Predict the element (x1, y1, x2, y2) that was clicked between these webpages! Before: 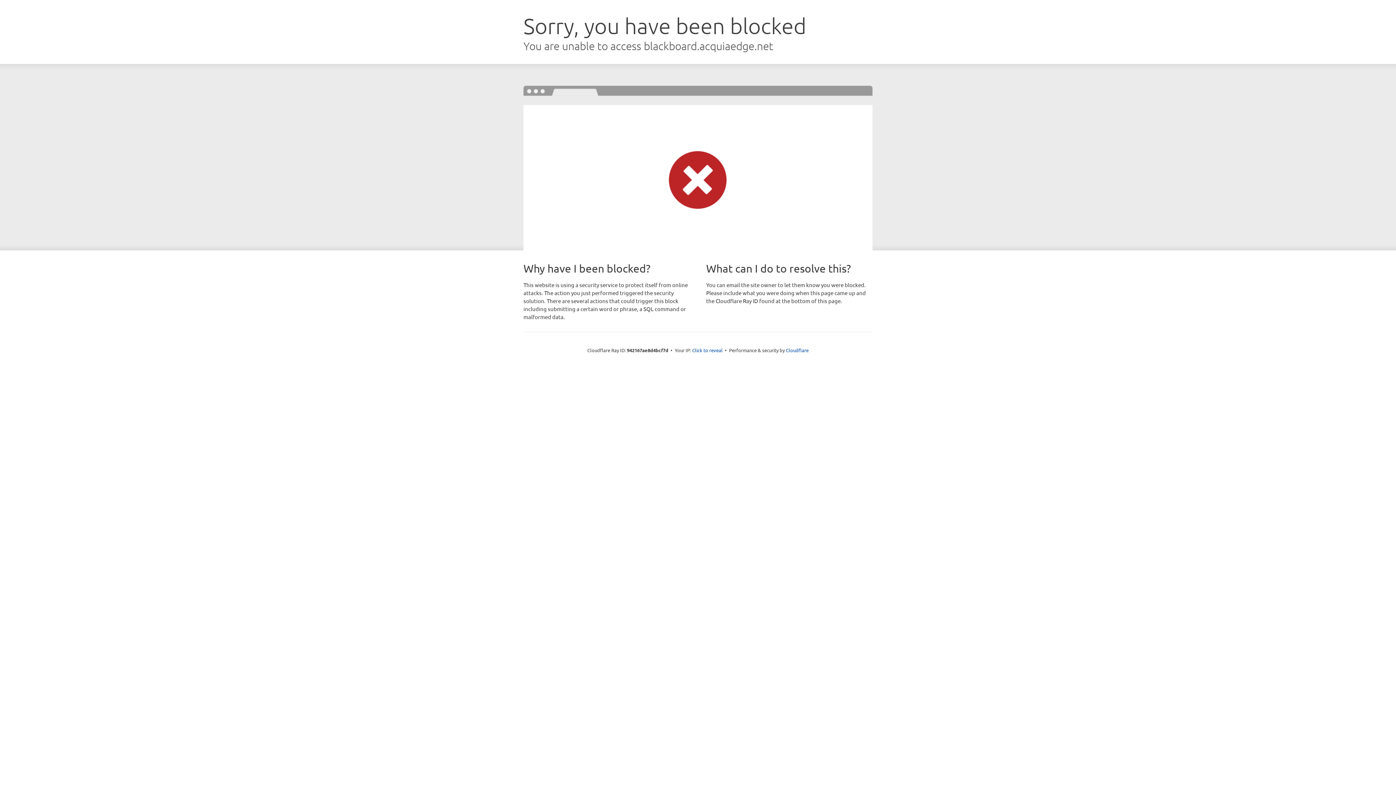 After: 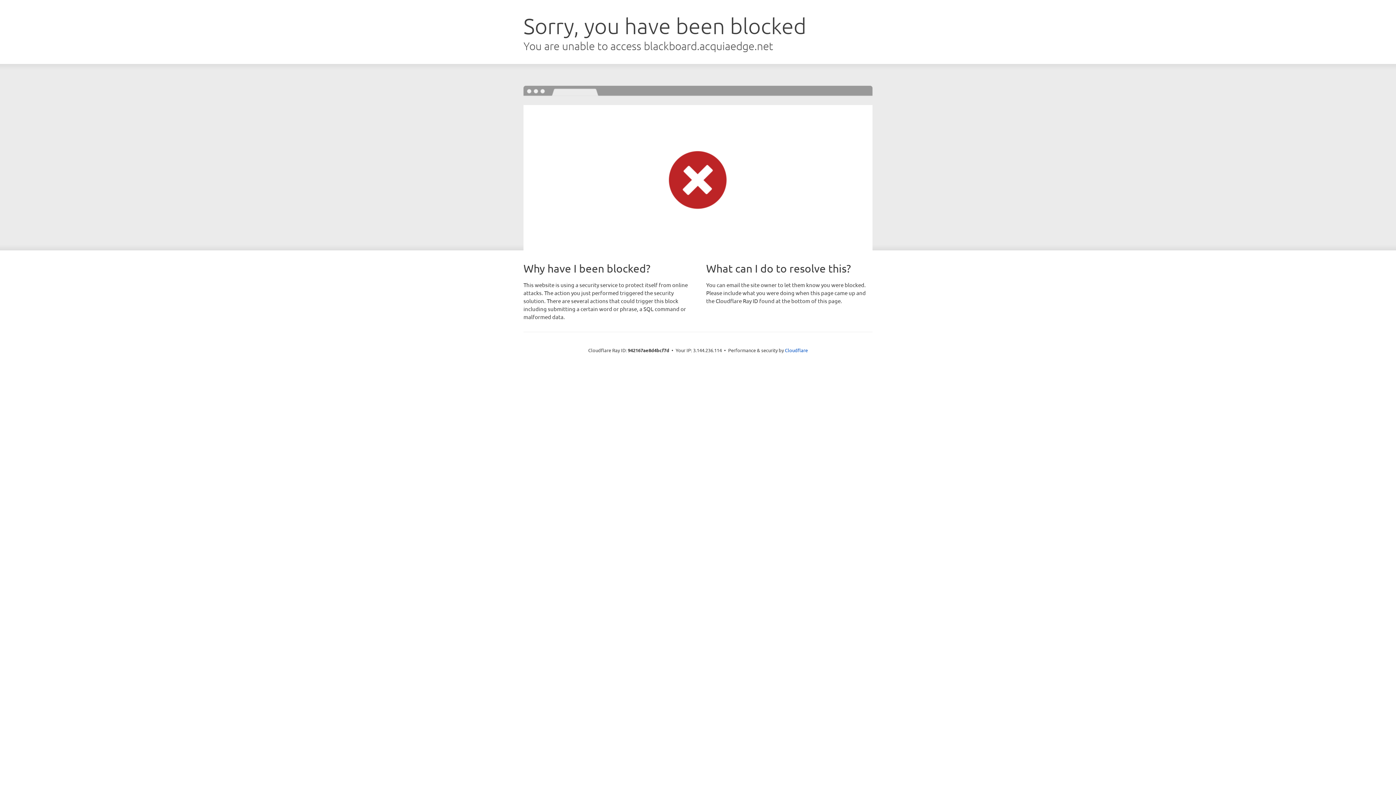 Action: bbox: (692, 346, 722, 353) label: Click to reveal